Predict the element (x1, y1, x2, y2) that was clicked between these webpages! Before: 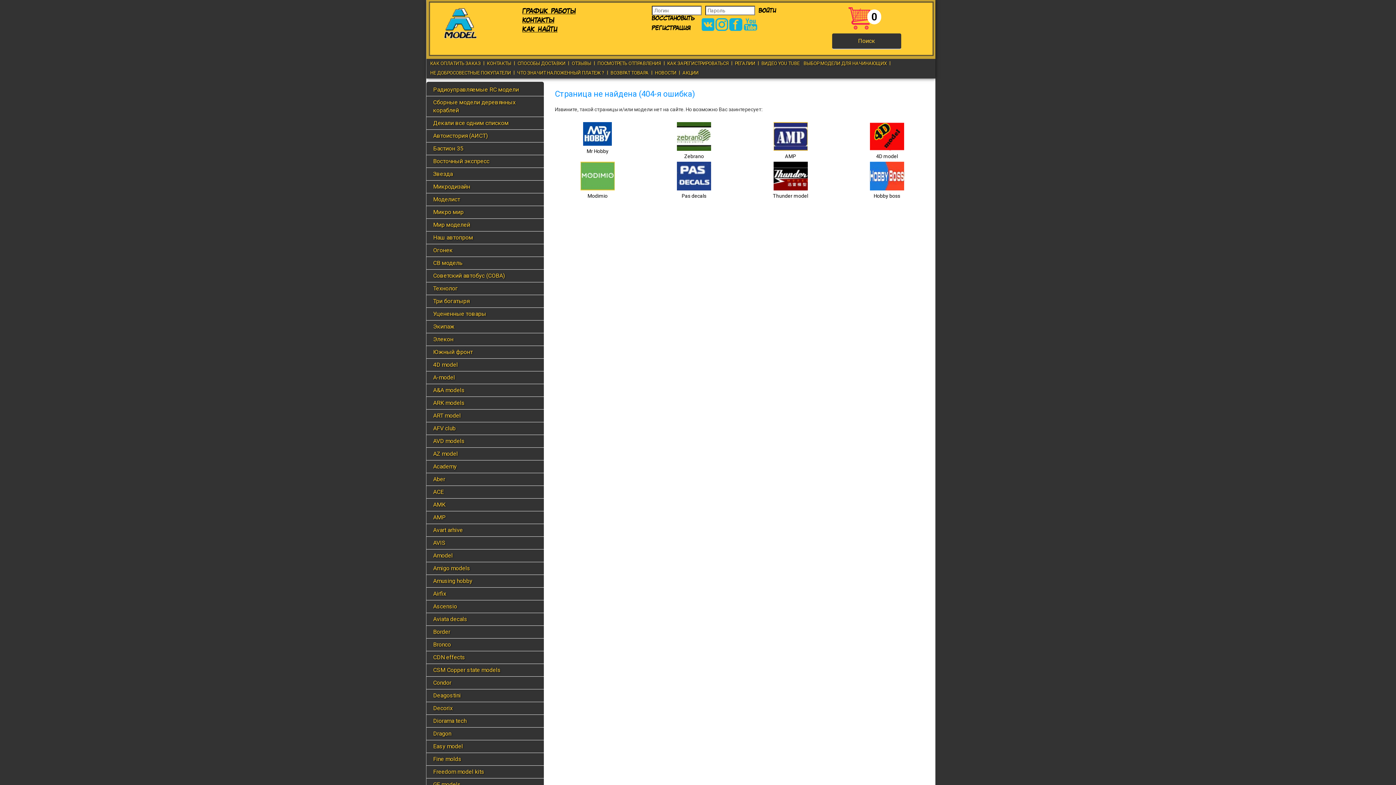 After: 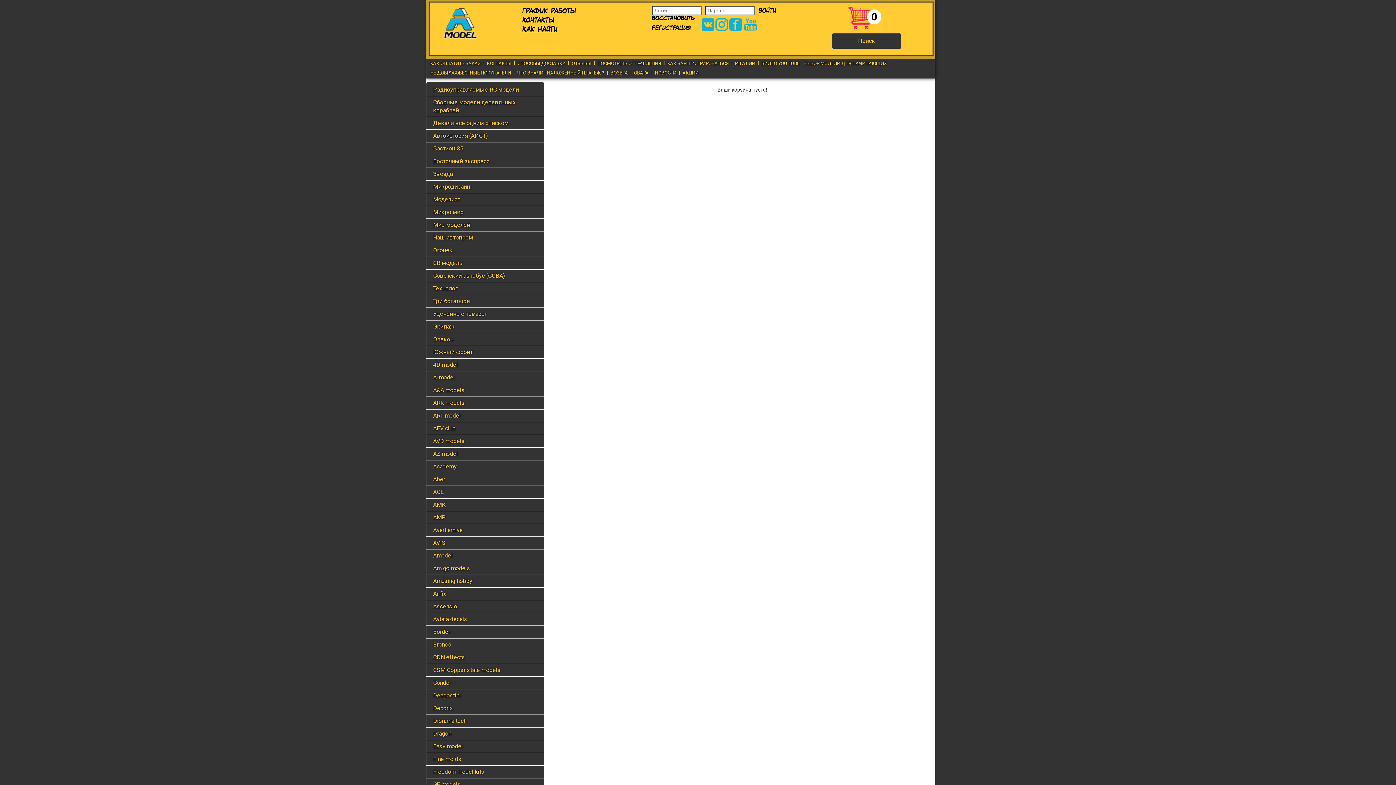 Action: bbox: (848, 14, 870, 20)